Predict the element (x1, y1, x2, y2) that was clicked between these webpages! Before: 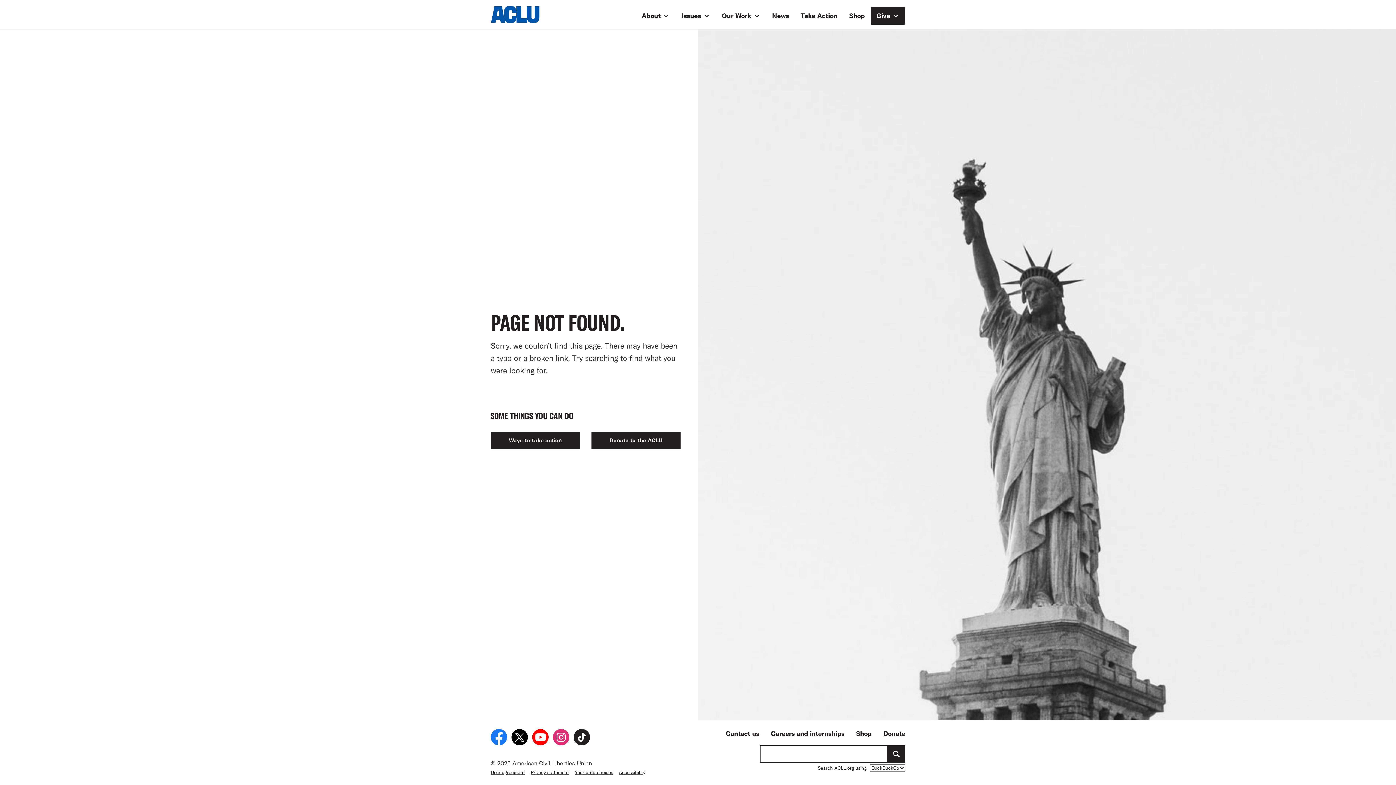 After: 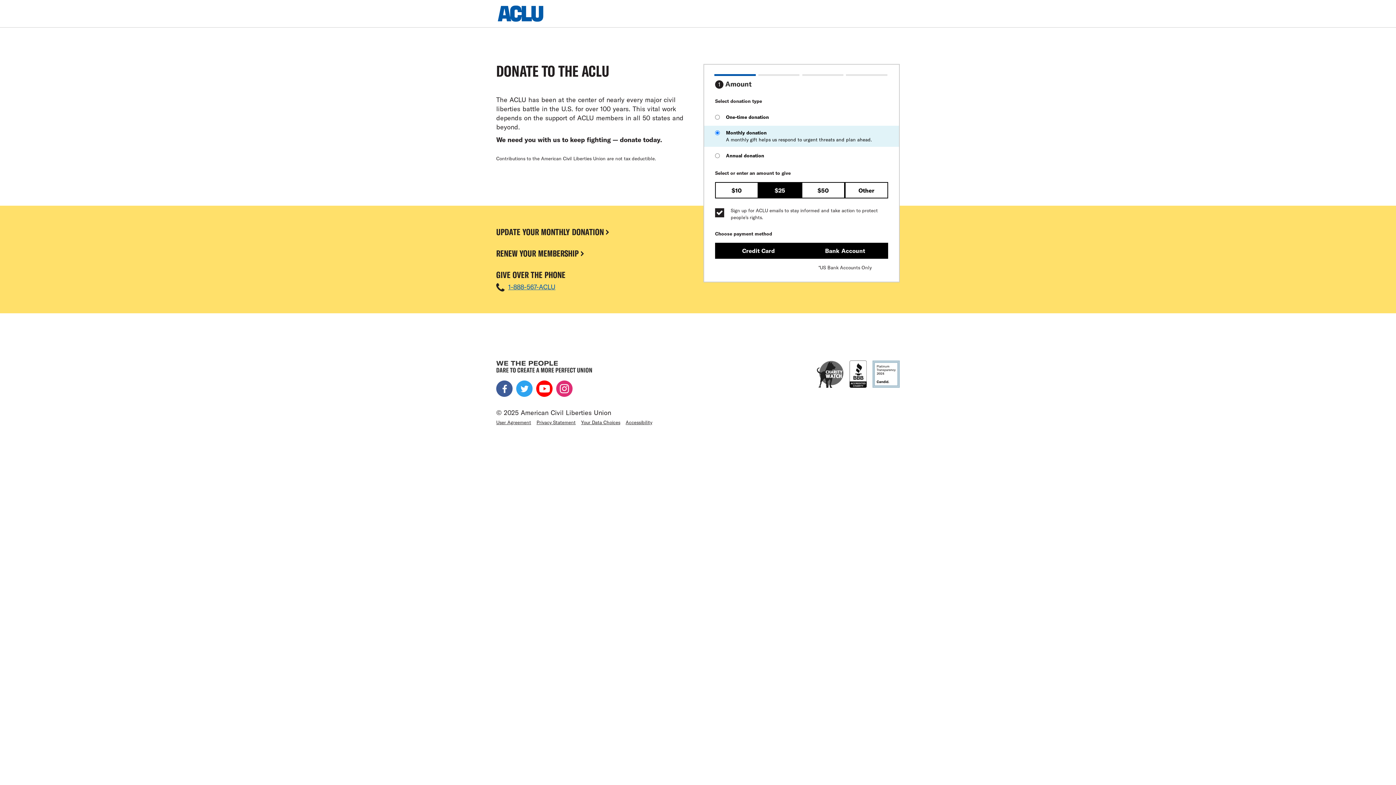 Action: bbox: (591, 431, 680, 449) label: Donate to the ACLU